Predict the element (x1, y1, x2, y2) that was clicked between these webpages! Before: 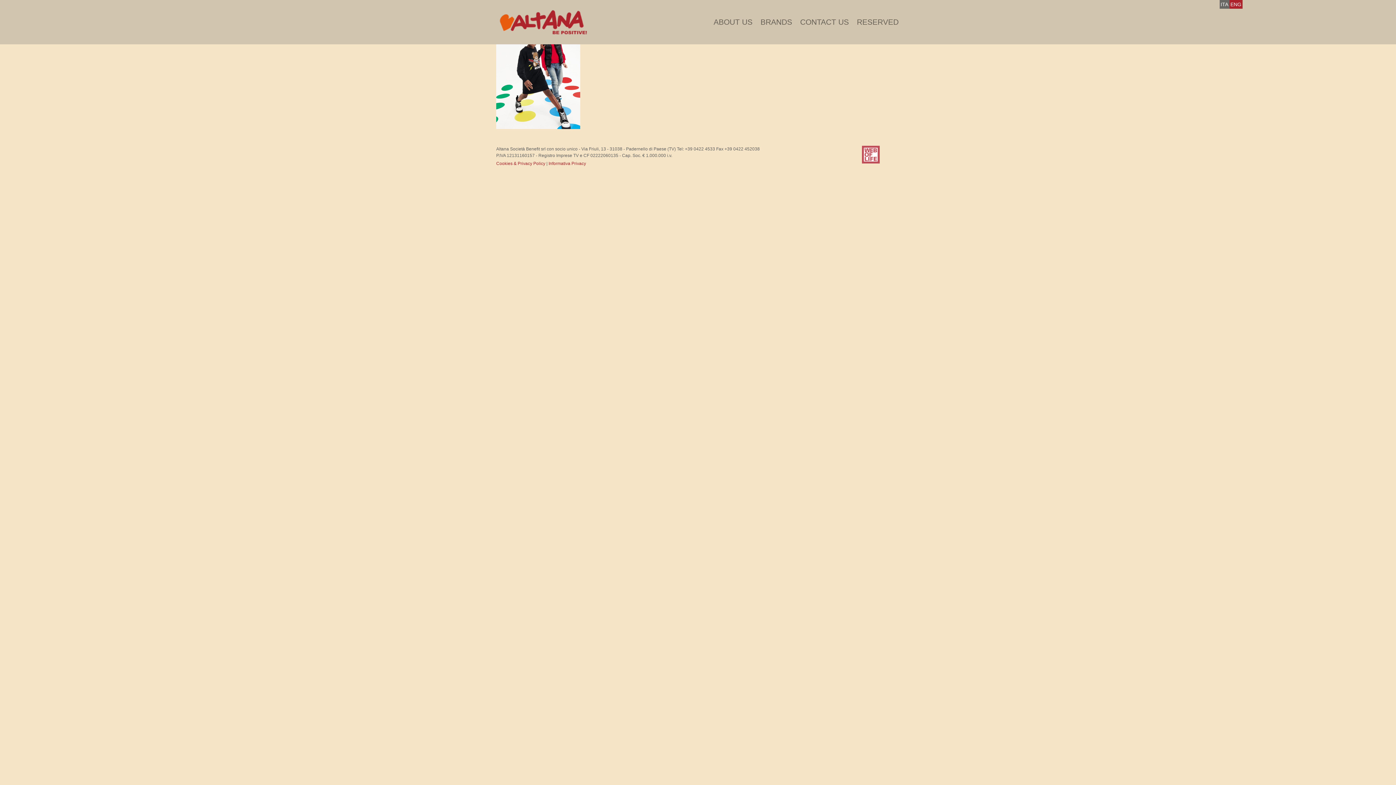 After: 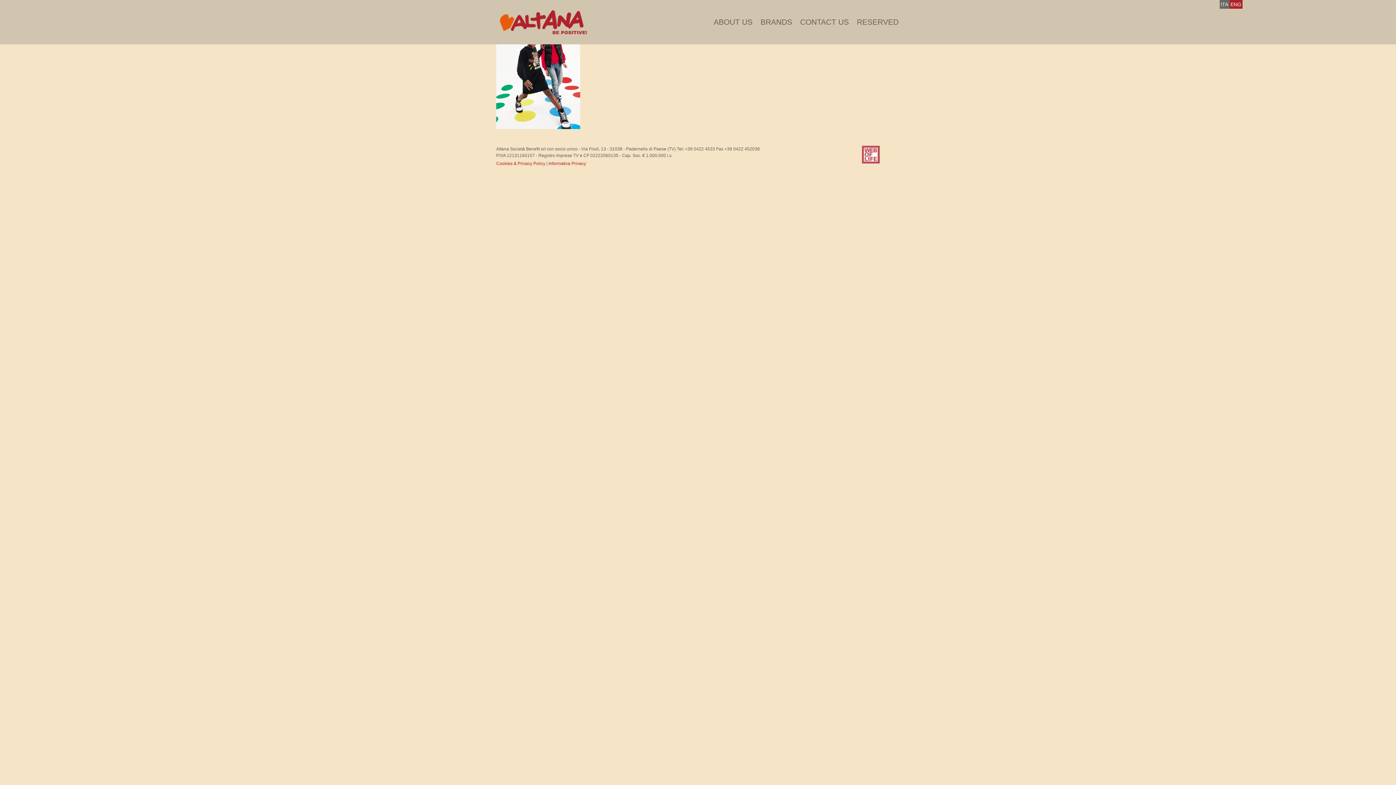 Action: label: ENG bbox: (1230, 1, 1241, 7)